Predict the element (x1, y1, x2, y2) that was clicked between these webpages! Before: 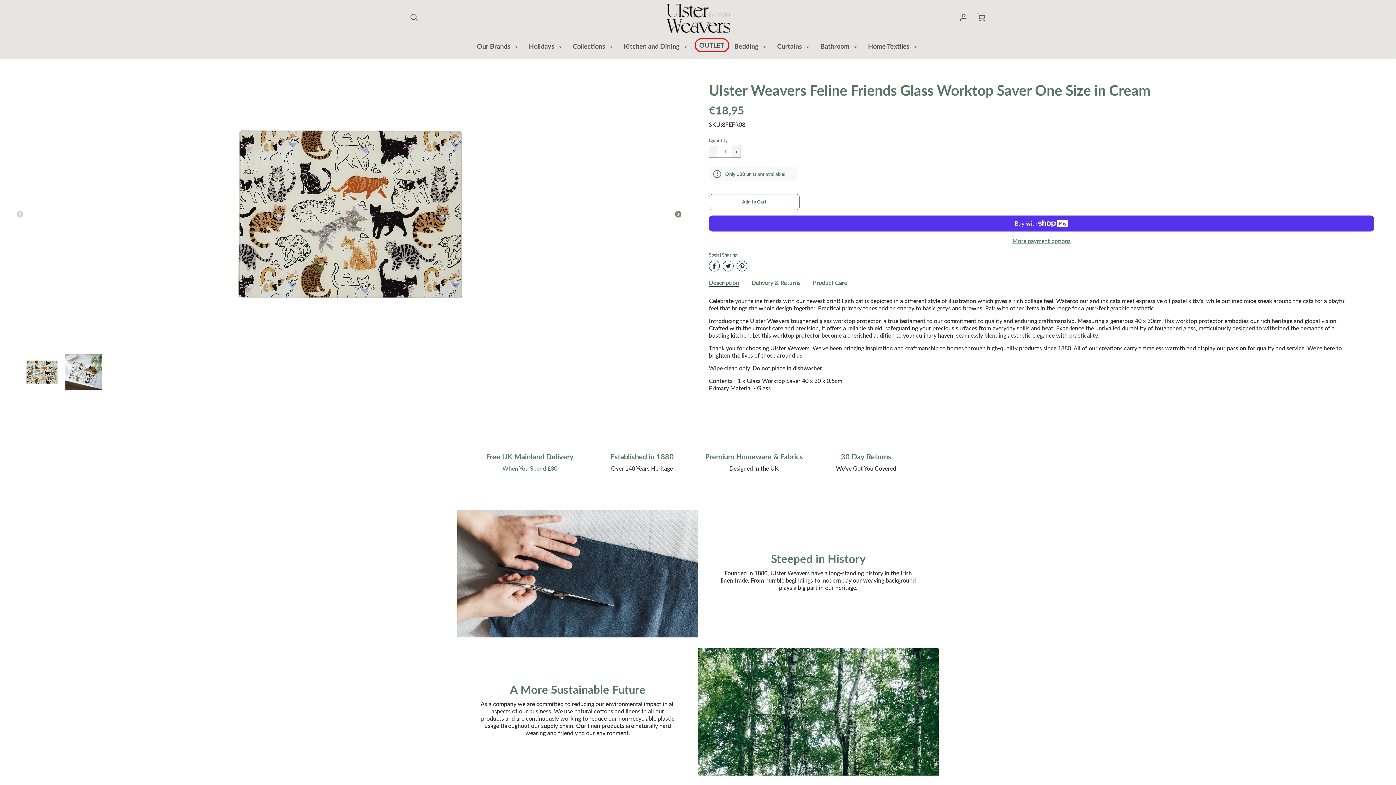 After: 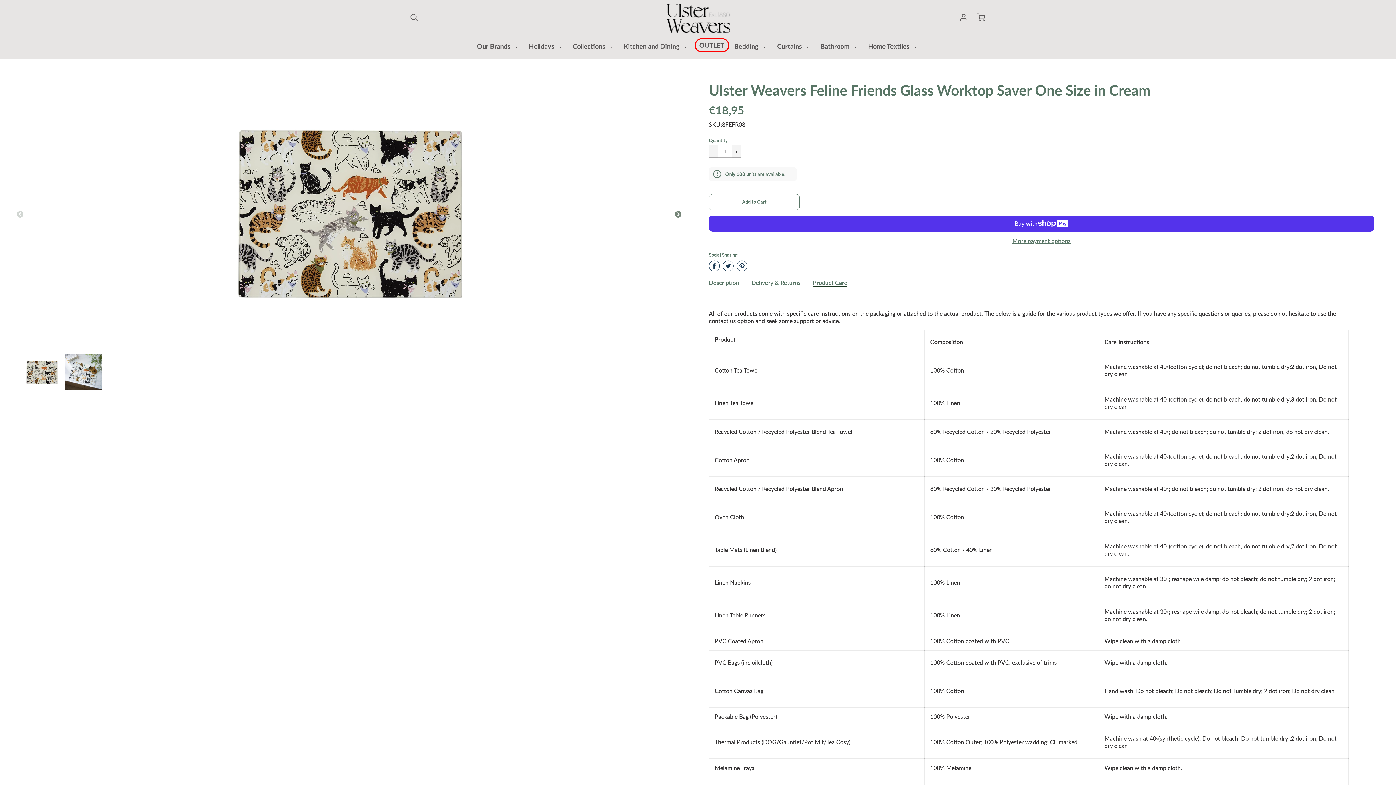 Action: bbox: (813, 279, 847, 286) label: Product Care